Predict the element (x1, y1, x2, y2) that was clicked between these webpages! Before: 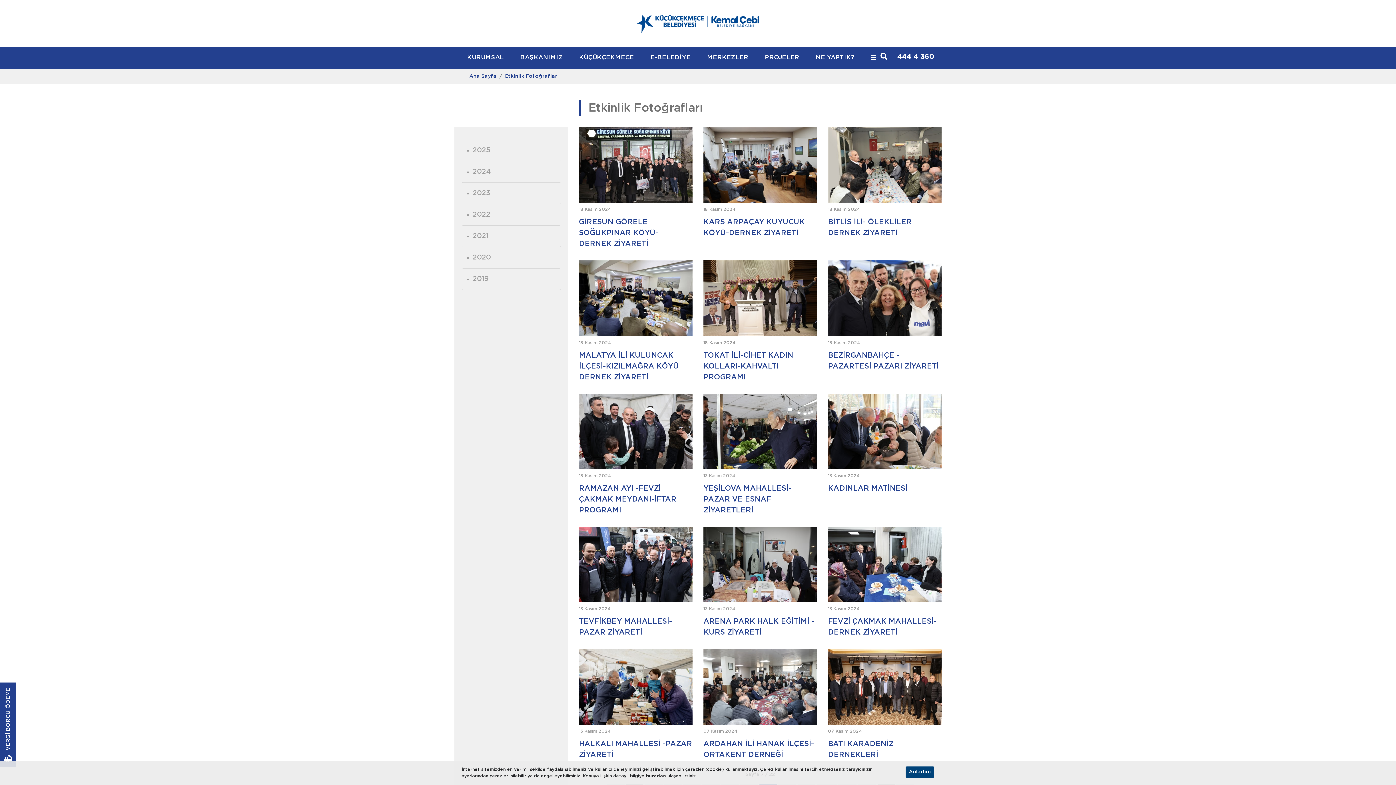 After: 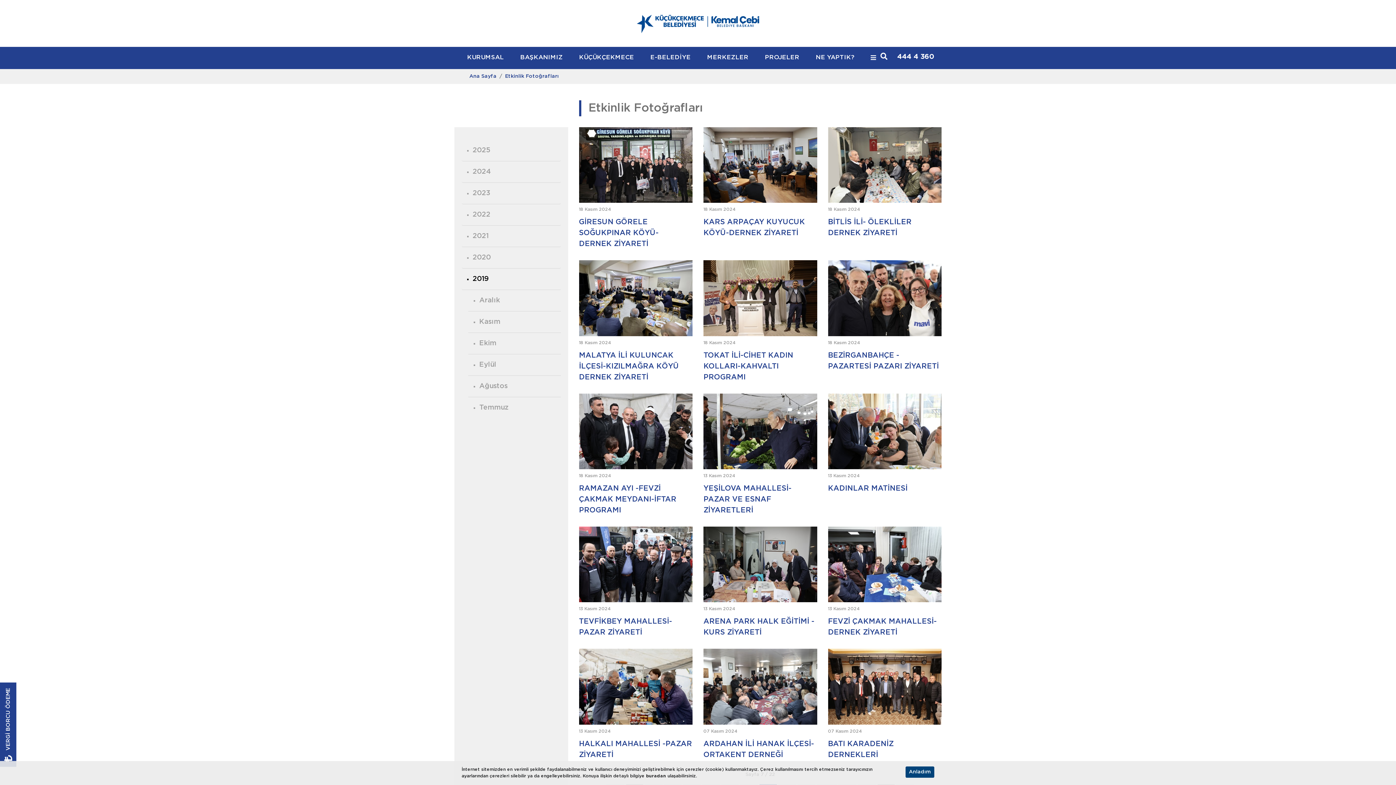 Action: label: 2019 bbox: (461, 268, 560, 290)